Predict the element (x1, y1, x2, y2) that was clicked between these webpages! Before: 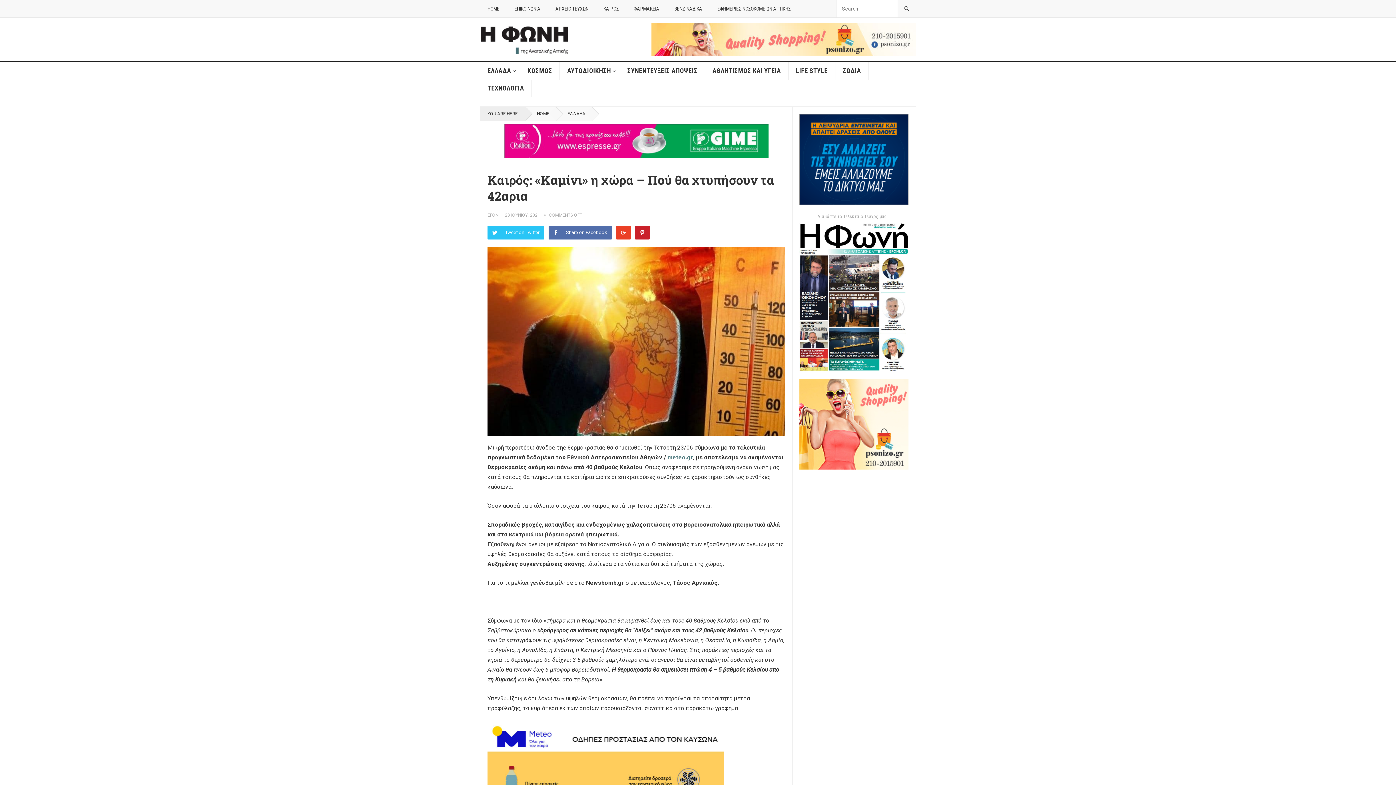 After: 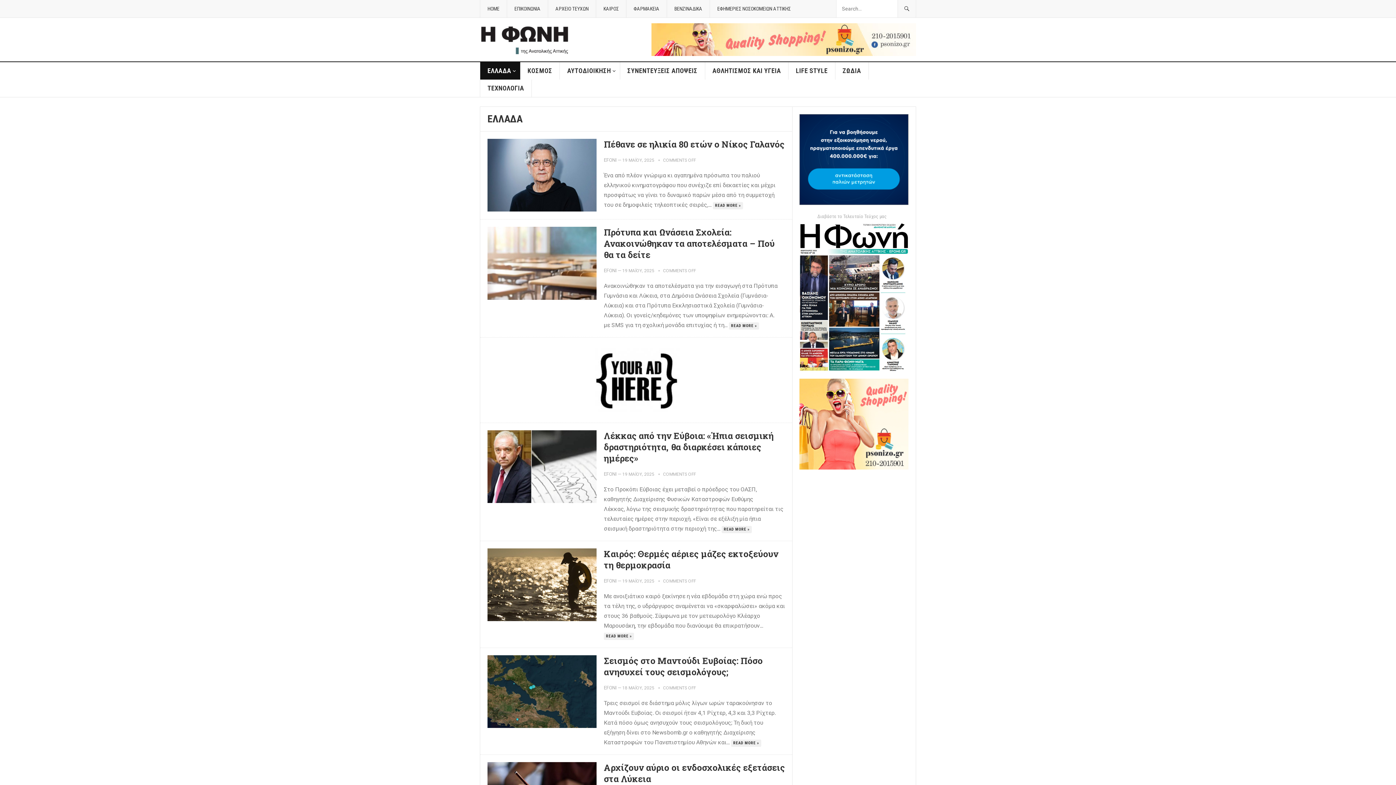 Action: label: ΕΛΛΑΔΑ bbox: (480, 62, 520, 79)